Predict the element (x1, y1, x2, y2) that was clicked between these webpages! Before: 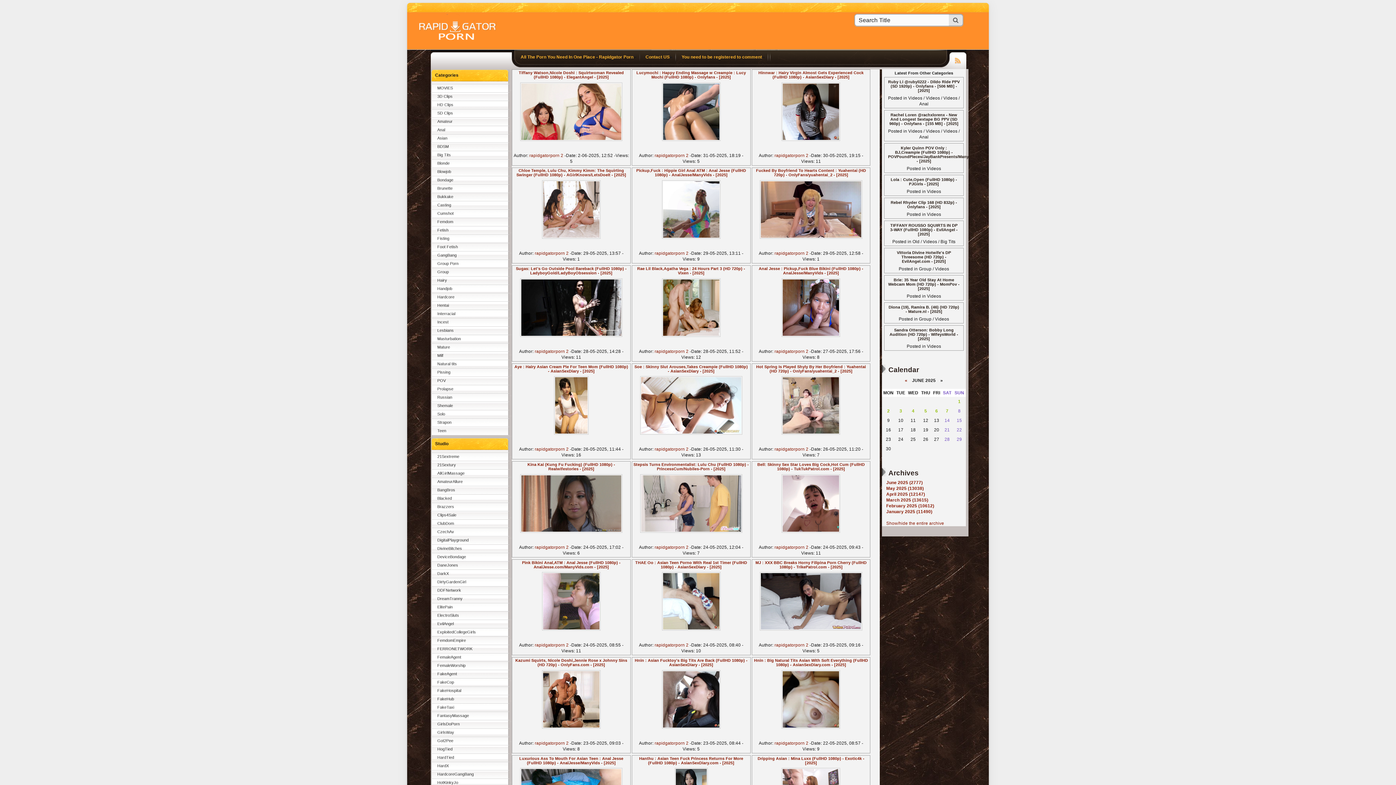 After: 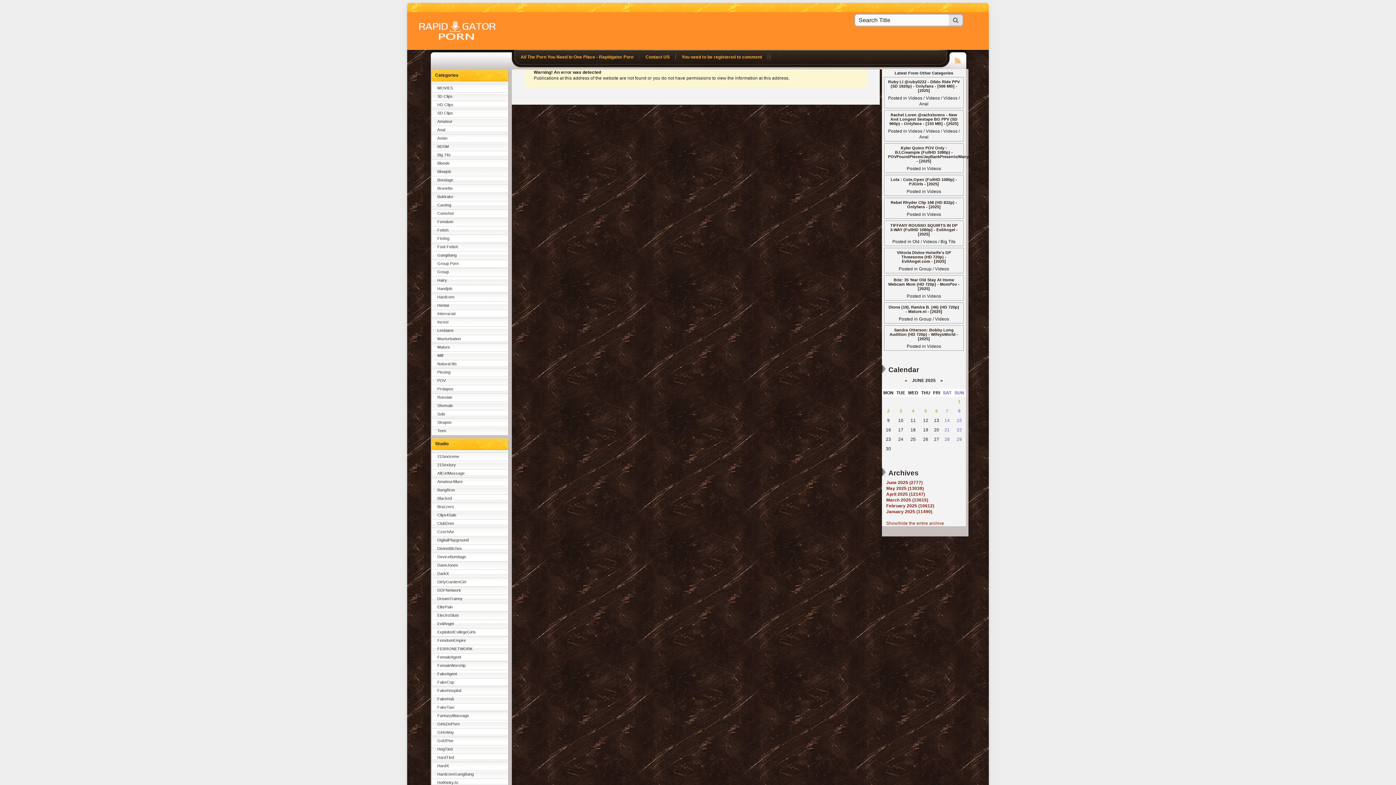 Action: bbox: (430, 453, 509, 461) label: 21Sextreme